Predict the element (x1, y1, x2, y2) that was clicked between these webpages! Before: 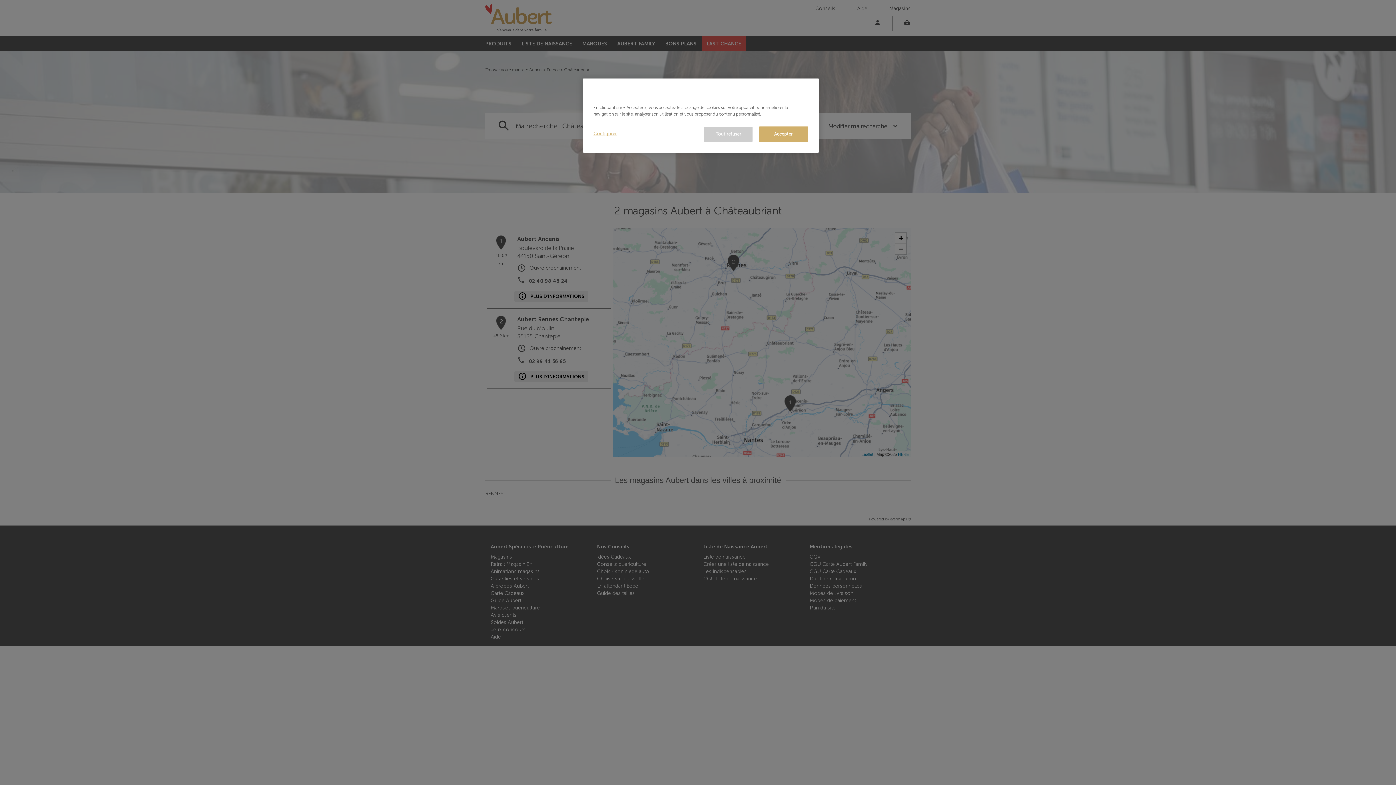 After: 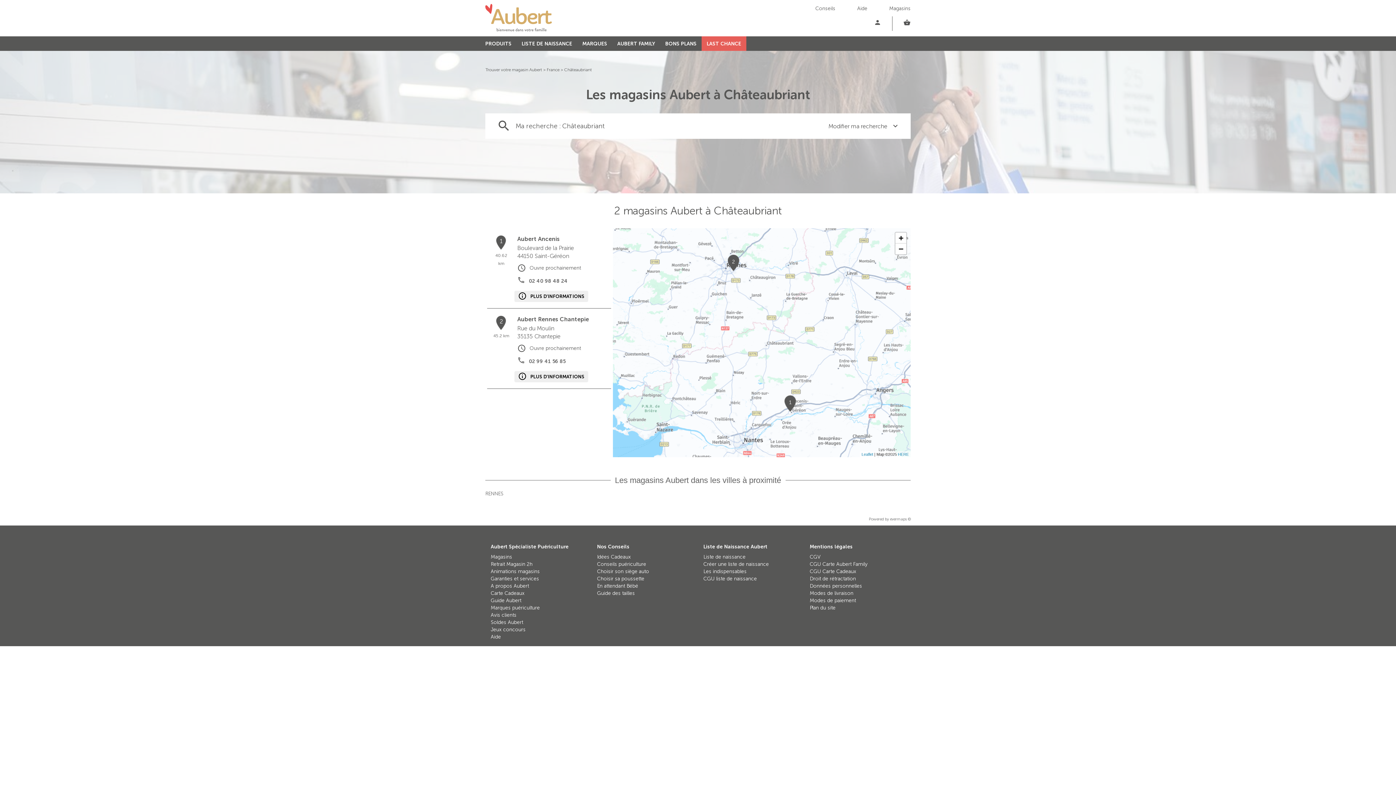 Action: bbox: (704, 126, 753, 142) label: Tout refuser